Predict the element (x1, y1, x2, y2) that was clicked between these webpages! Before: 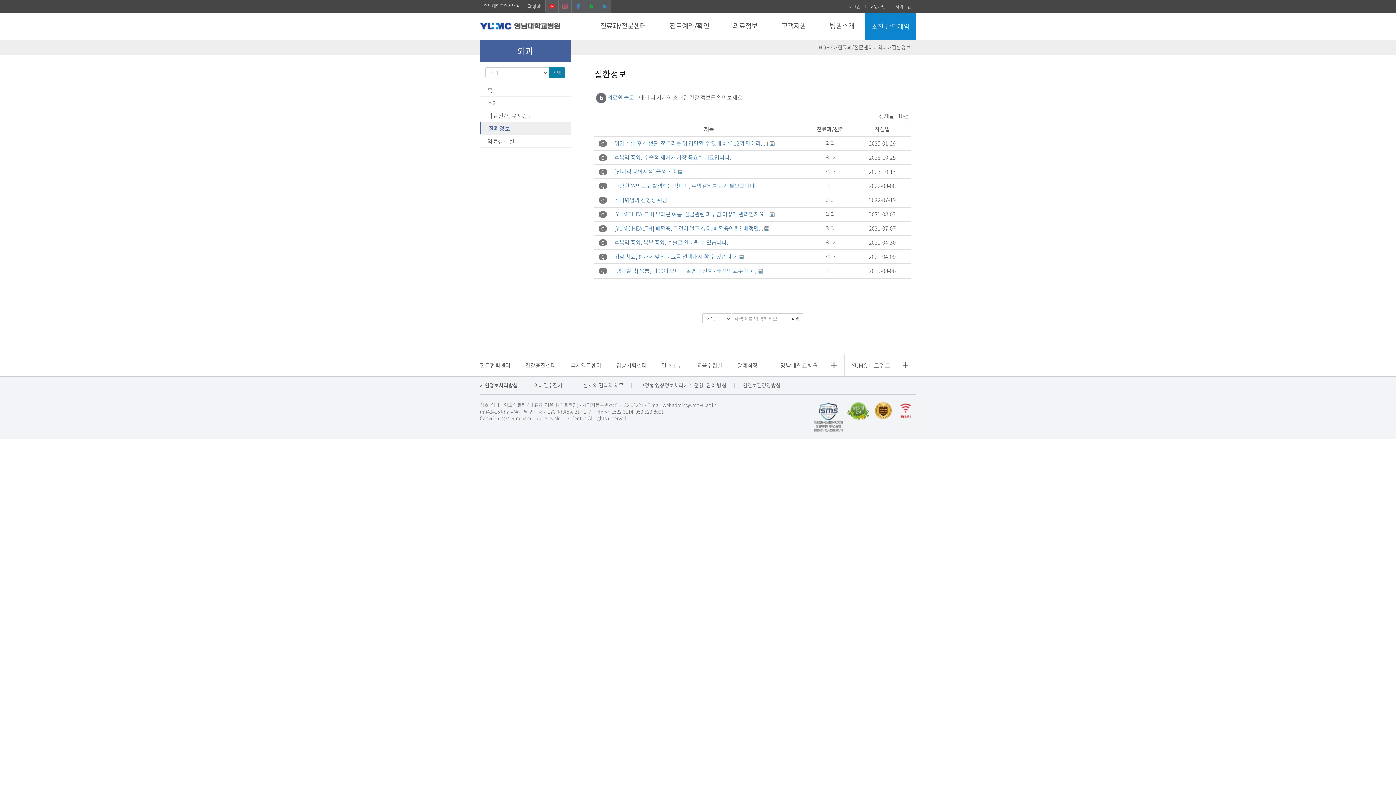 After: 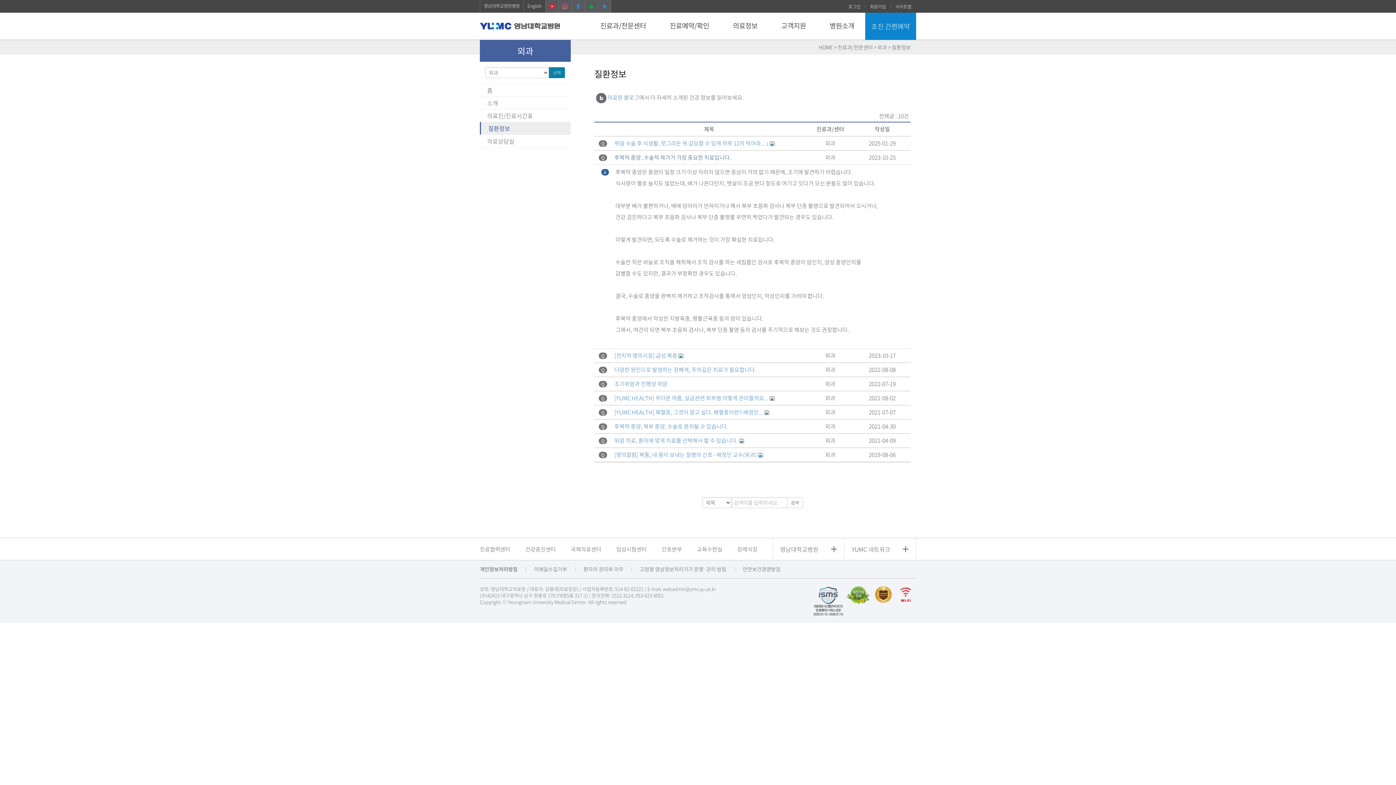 Action: label: 후복막 종양..수술적 제거가 가장 중요한 치료입니다. bbox: (614, 153, 731, 161)